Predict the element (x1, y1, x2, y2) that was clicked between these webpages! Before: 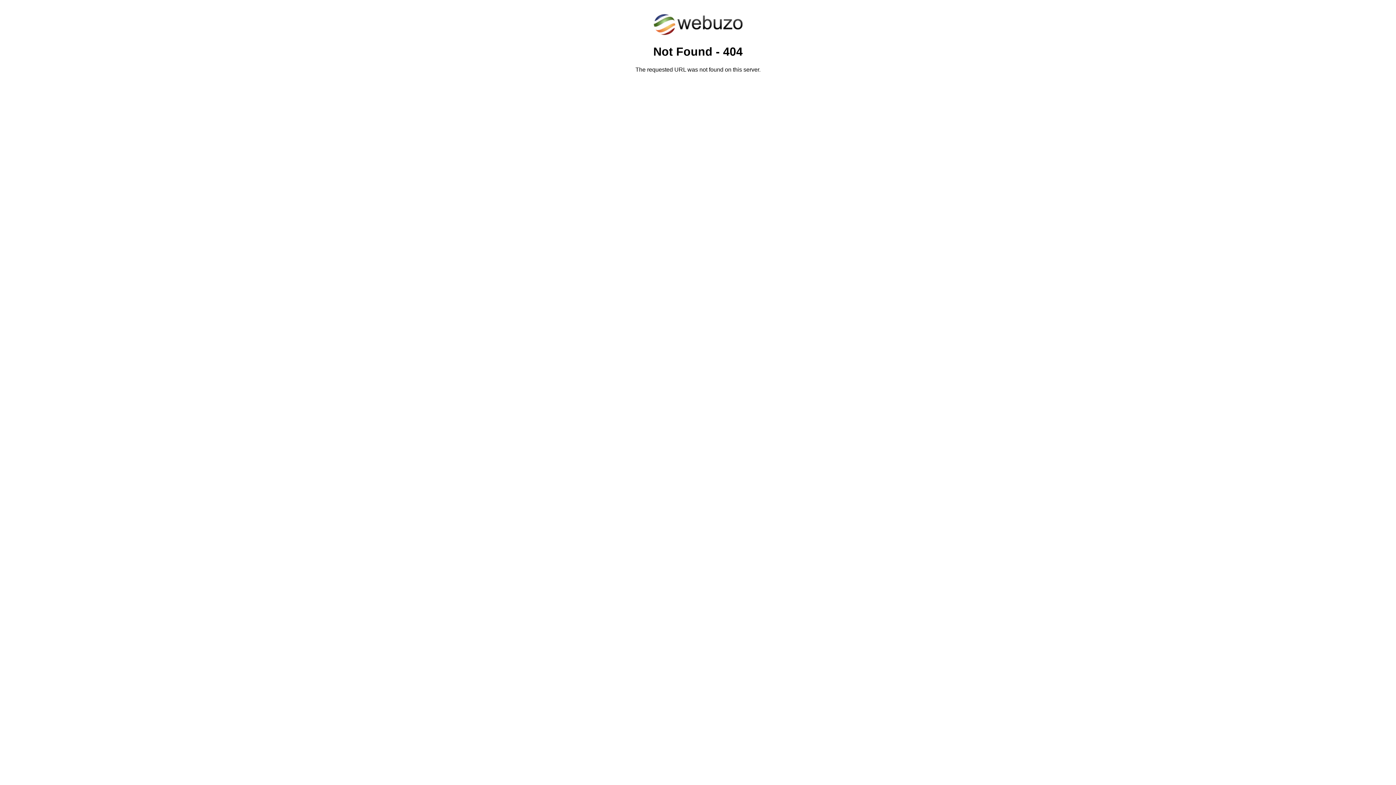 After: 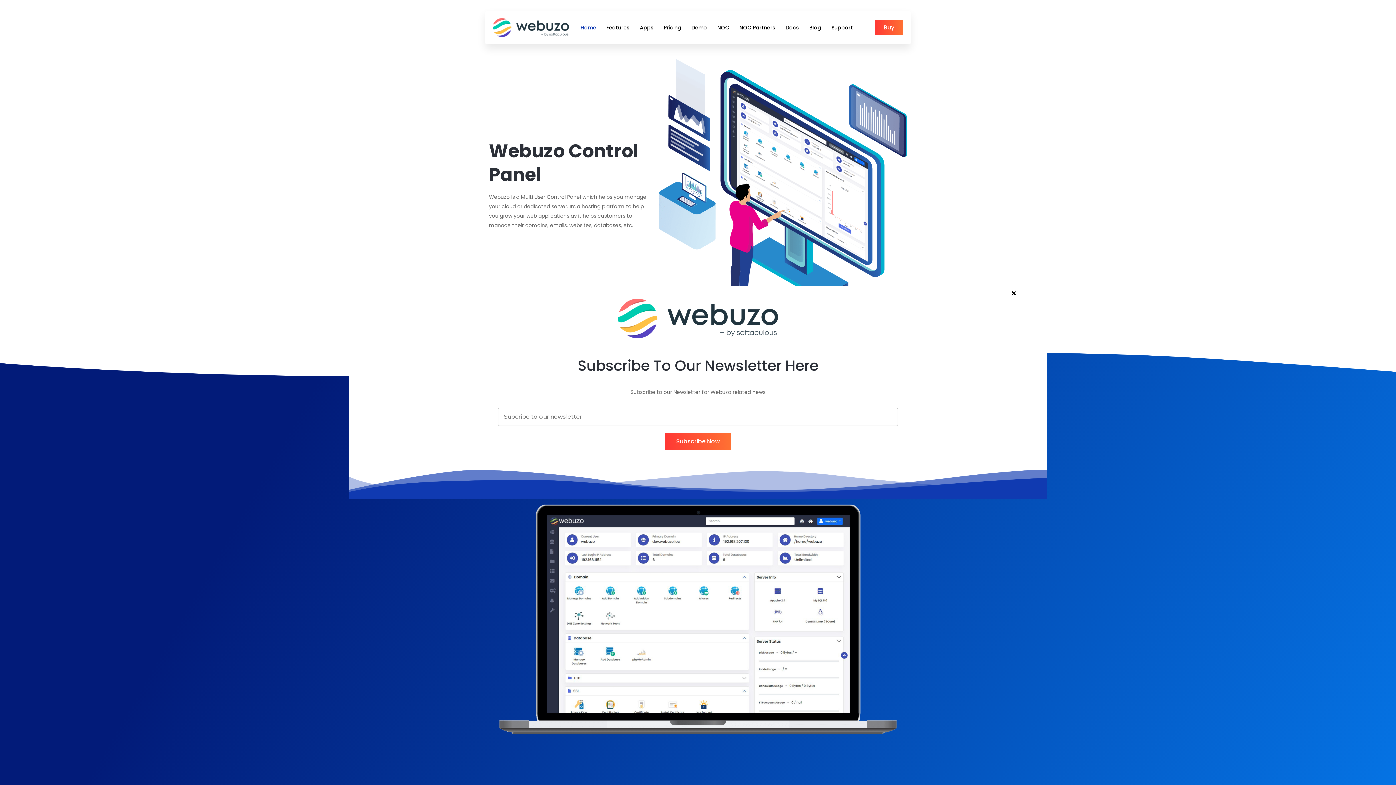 Action: bbox: (652, 30, 743, 37)